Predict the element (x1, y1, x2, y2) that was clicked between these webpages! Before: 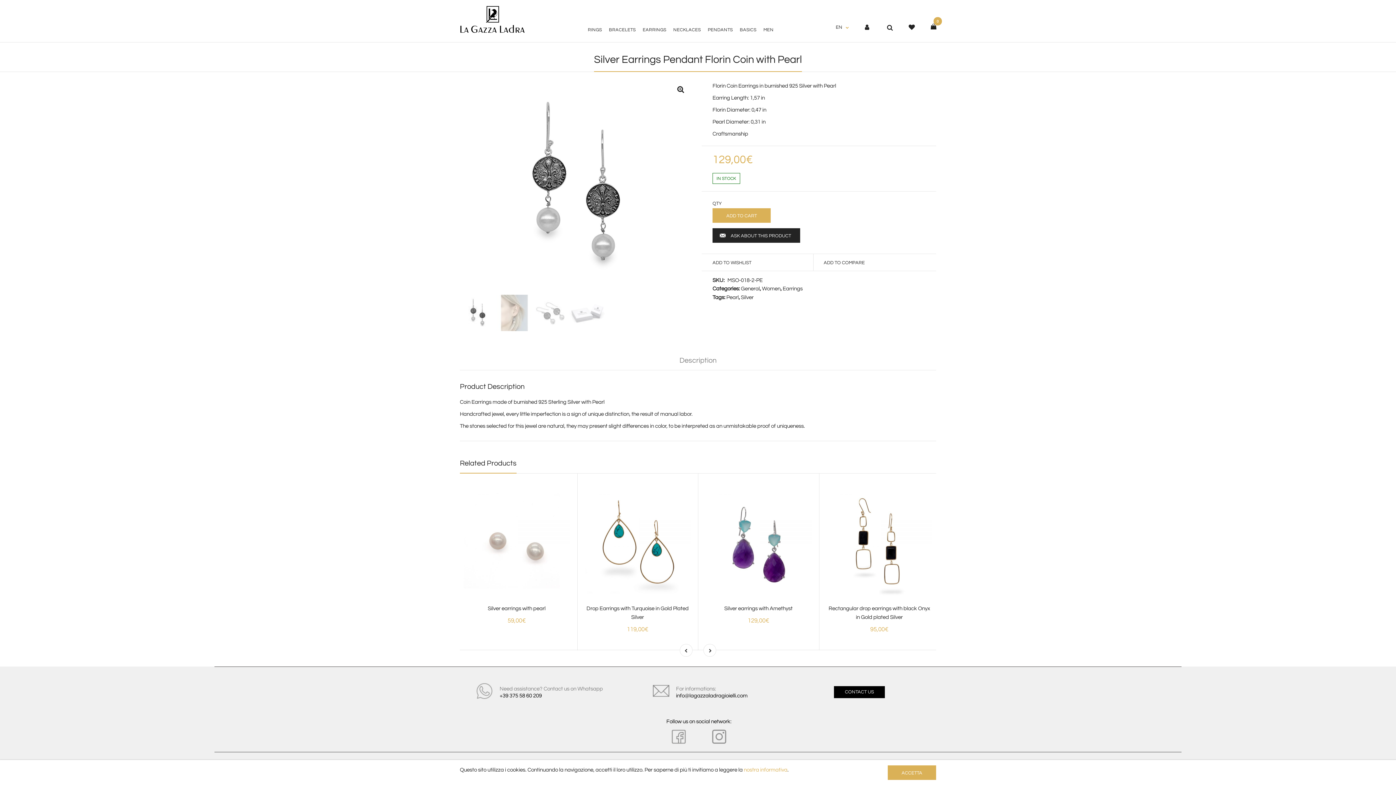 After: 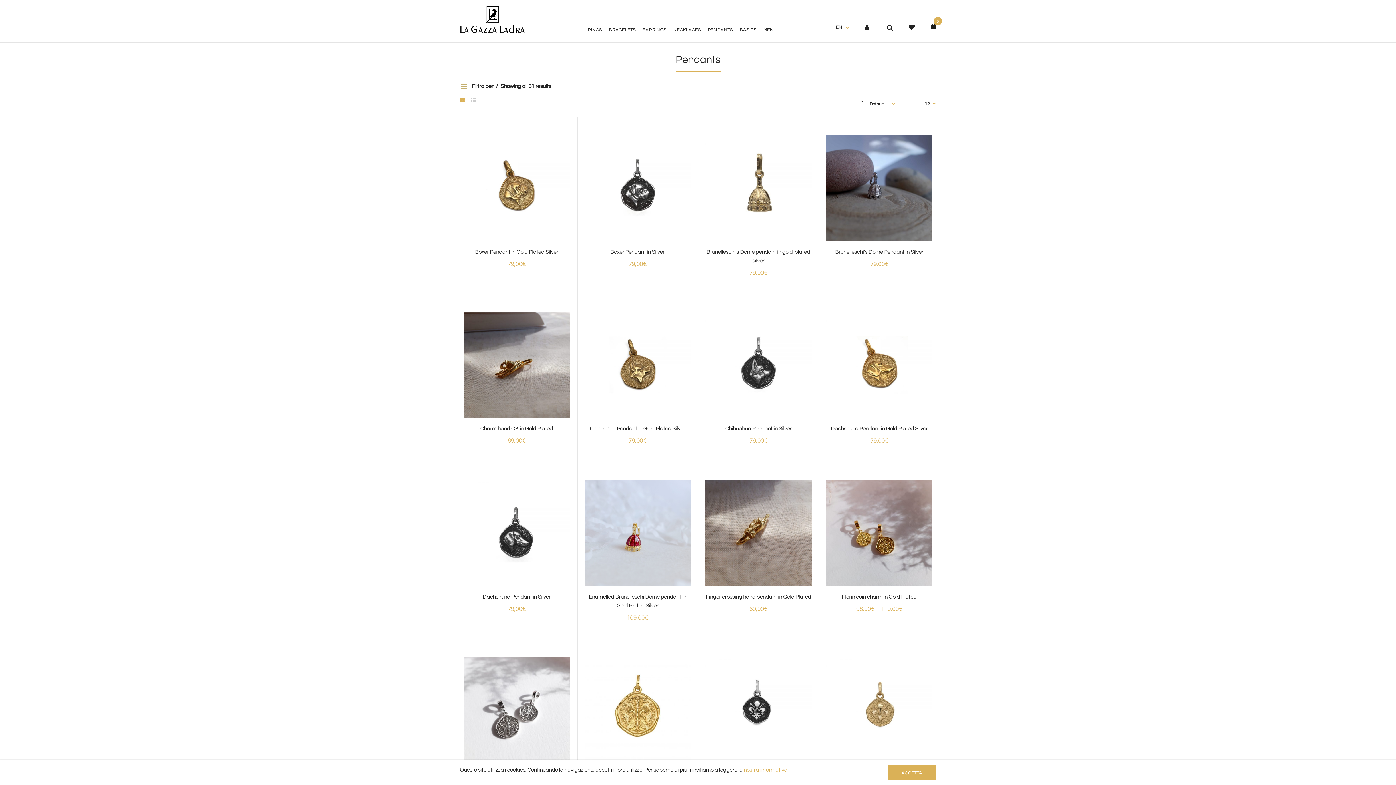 Action: label: PENDANTS bbox: (707, 23, 733, 42)